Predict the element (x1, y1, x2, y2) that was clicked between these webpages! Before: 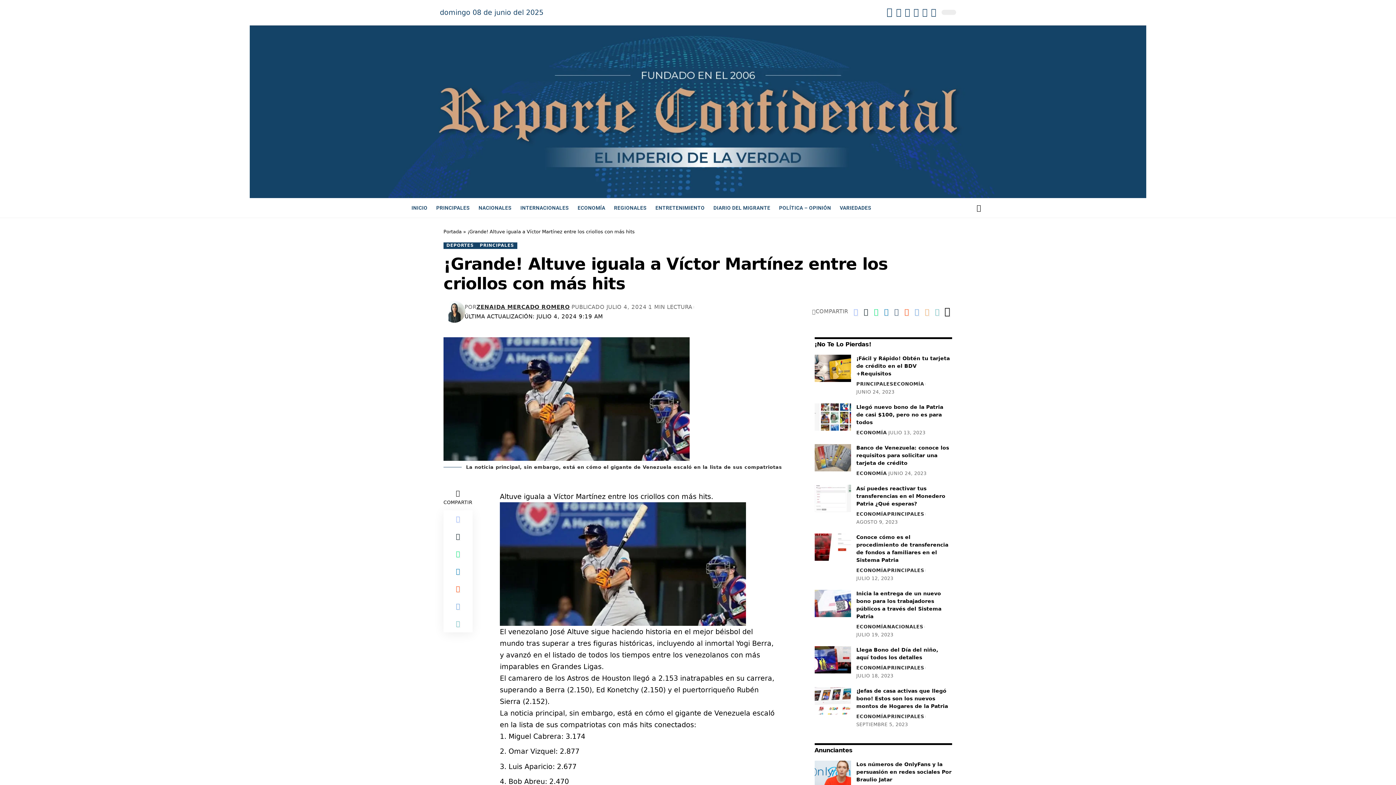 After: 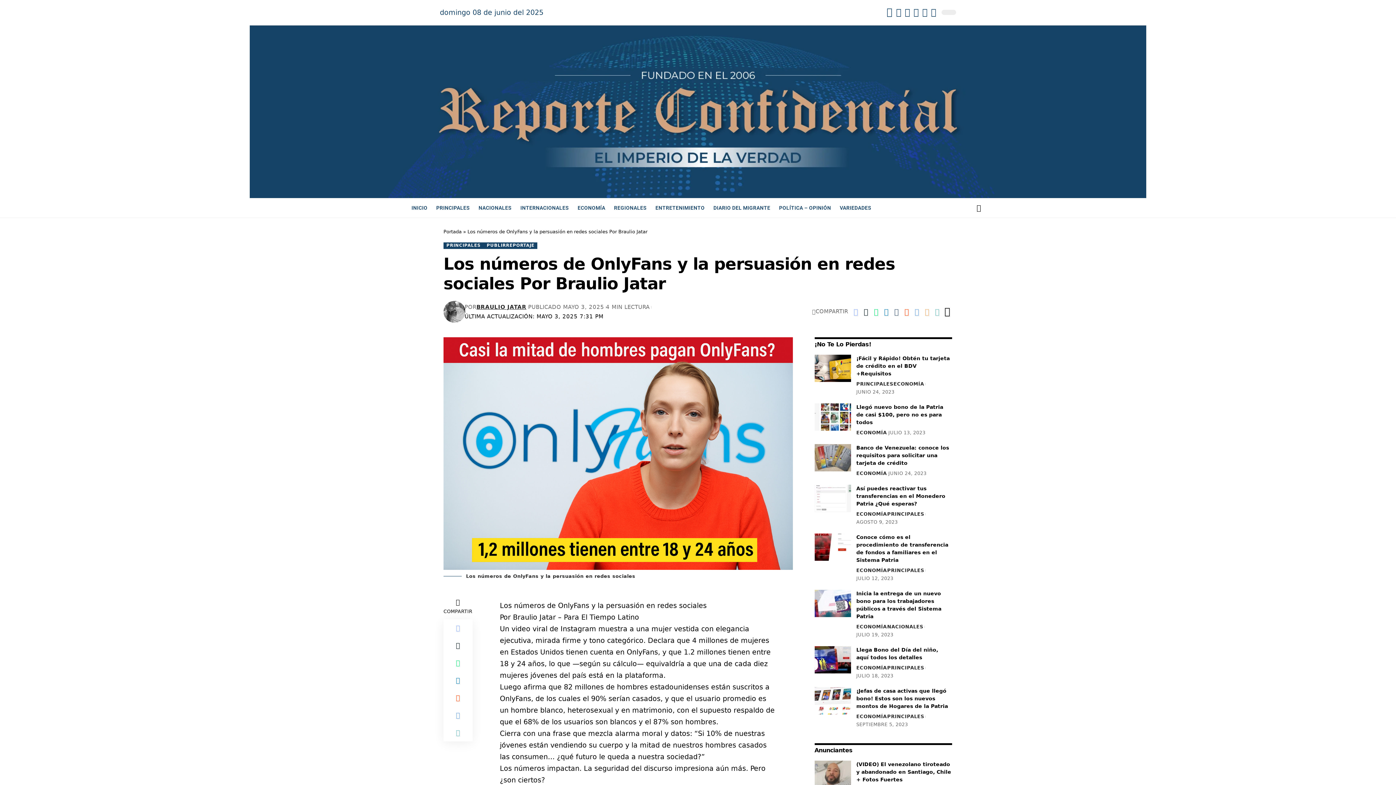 Action: label: Los números de OnlyFans y la persuasión en redes sociales Por Braulio Jatar bbox: (856, 761, 951, 782)